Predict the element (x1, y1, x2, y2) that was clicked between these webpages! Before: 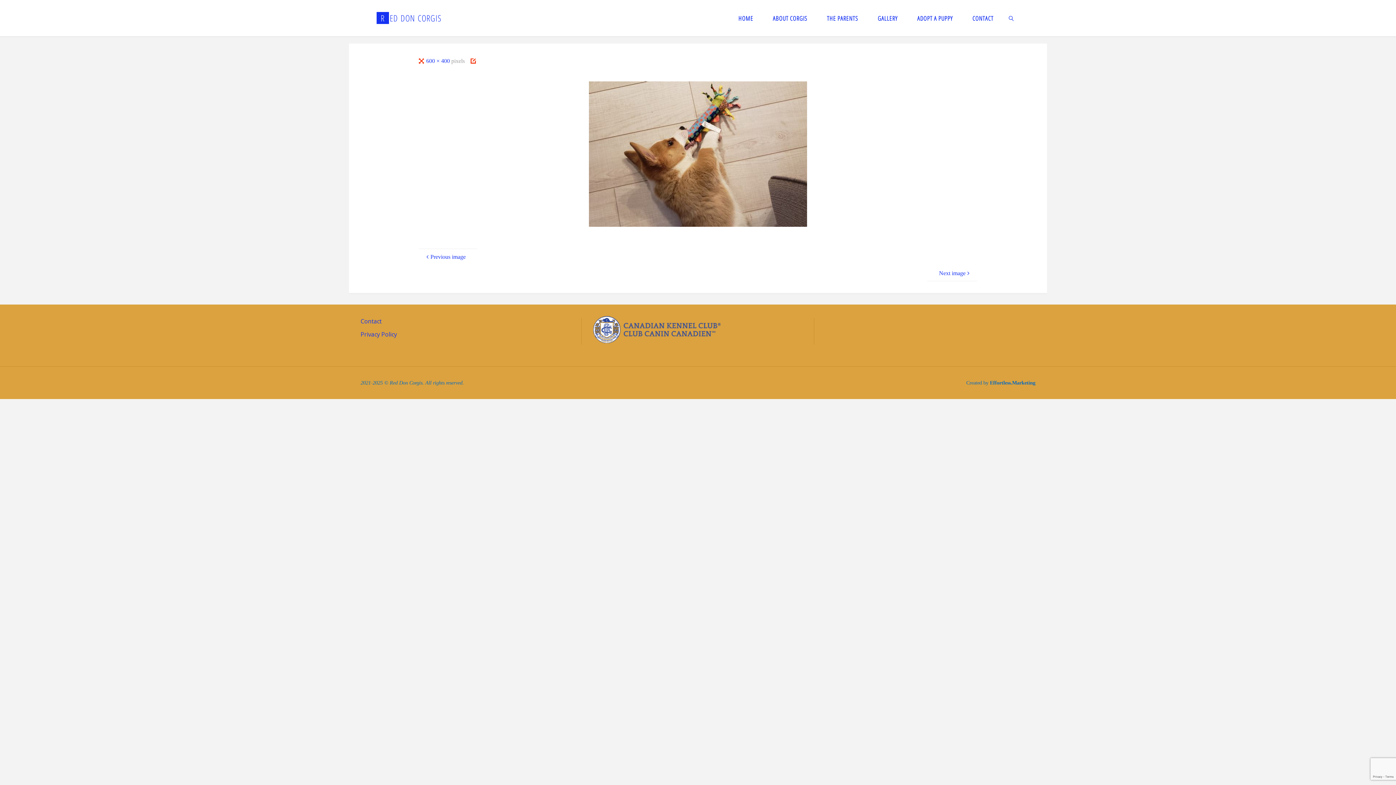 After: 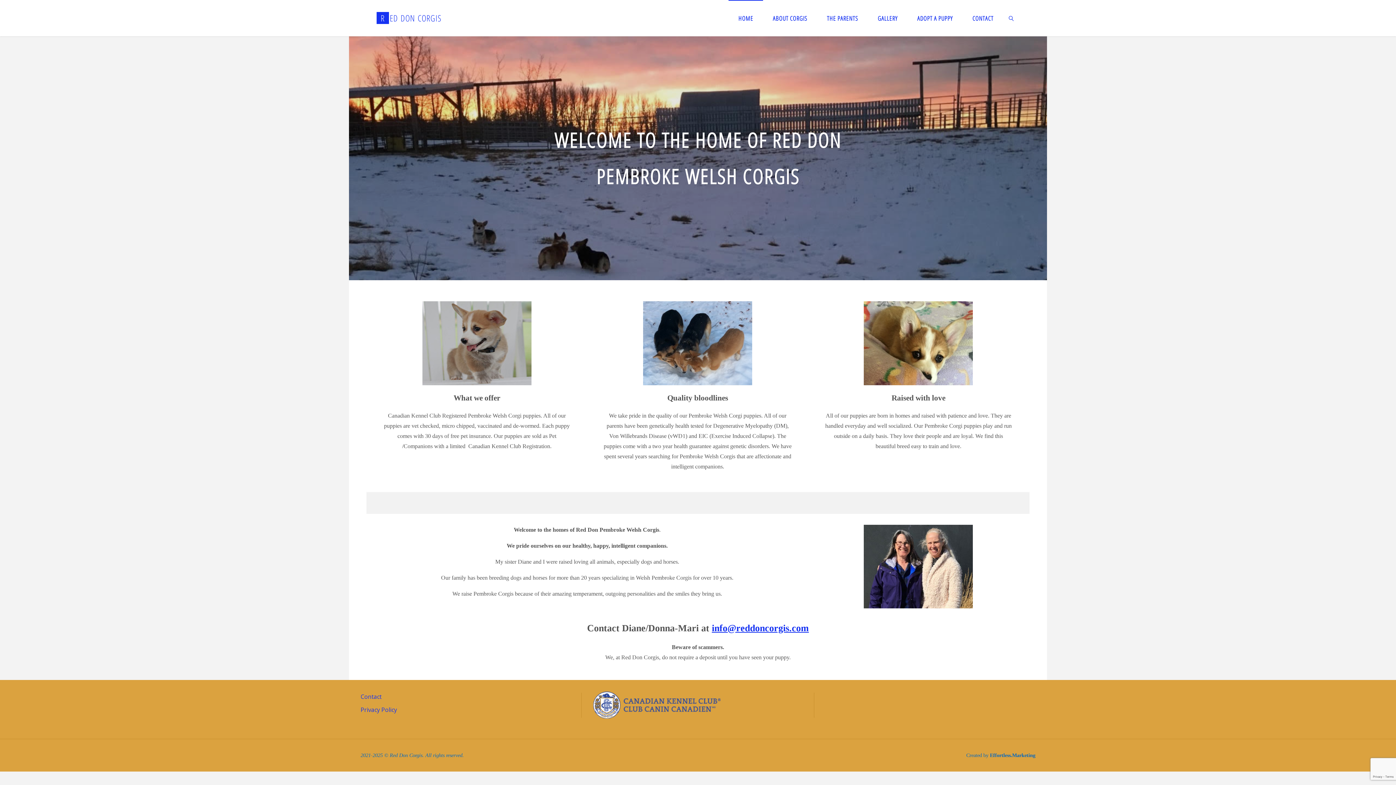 Action: bbox: (728, 0, 763, 36) label: HOME